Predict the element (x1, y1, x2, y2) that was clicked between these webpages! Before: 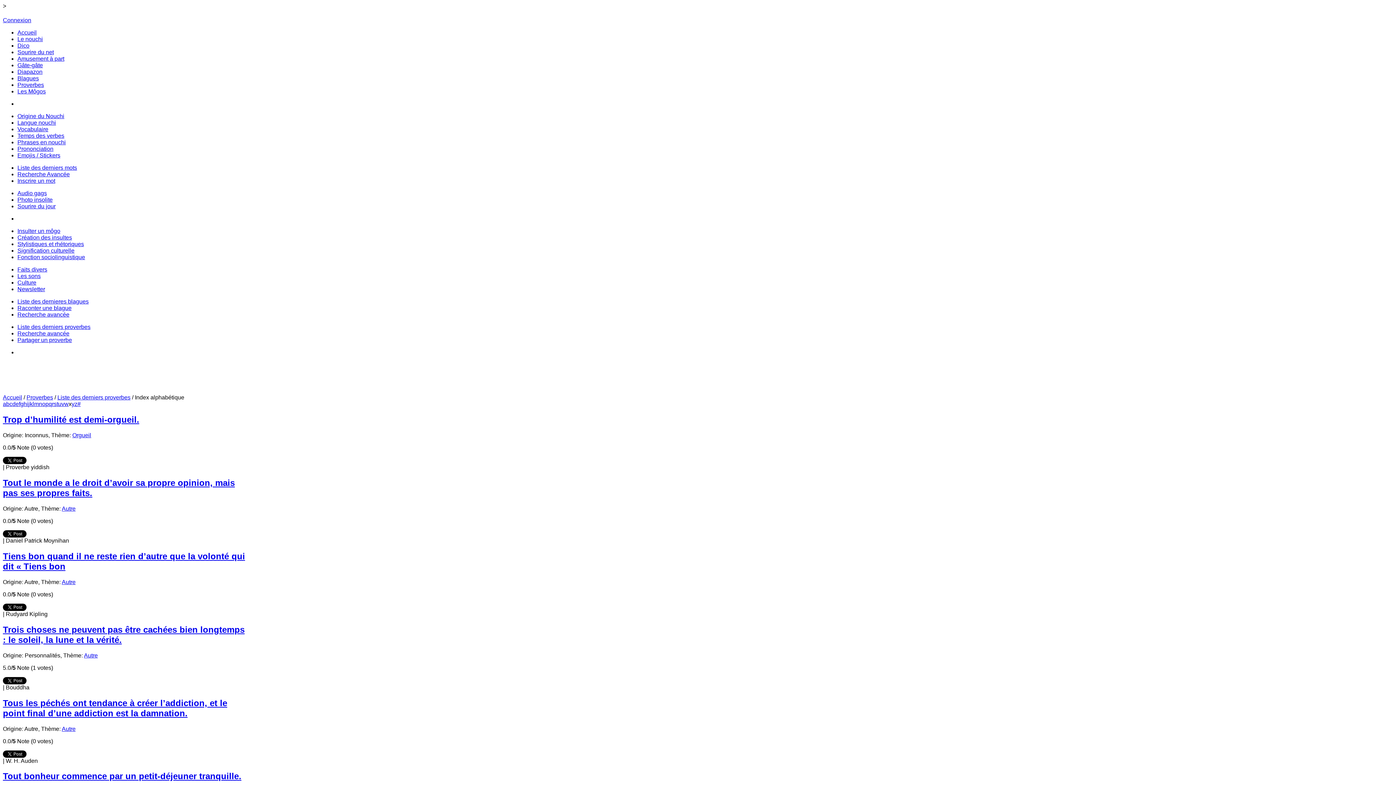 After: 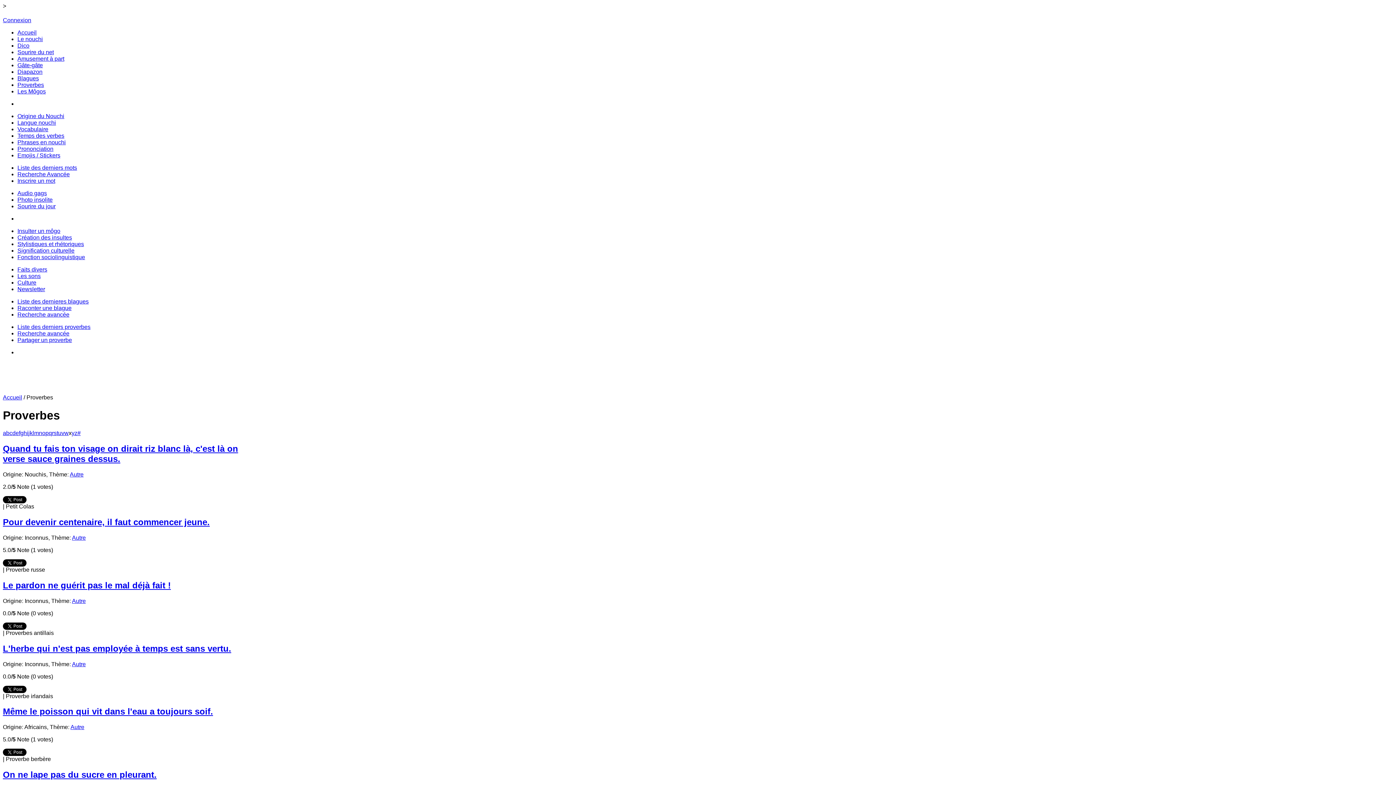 Action: bbox: (26, 394, 53, 400) label: Proverbes